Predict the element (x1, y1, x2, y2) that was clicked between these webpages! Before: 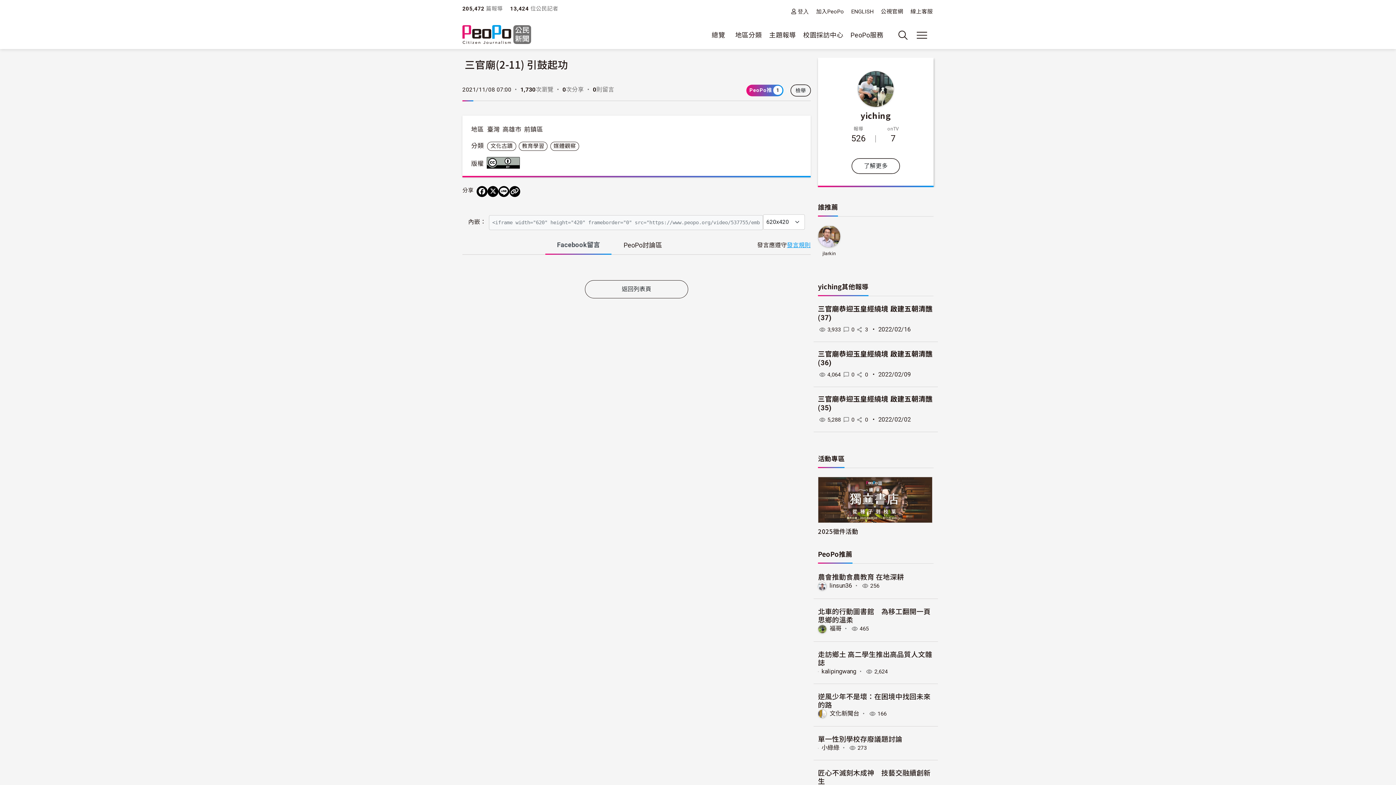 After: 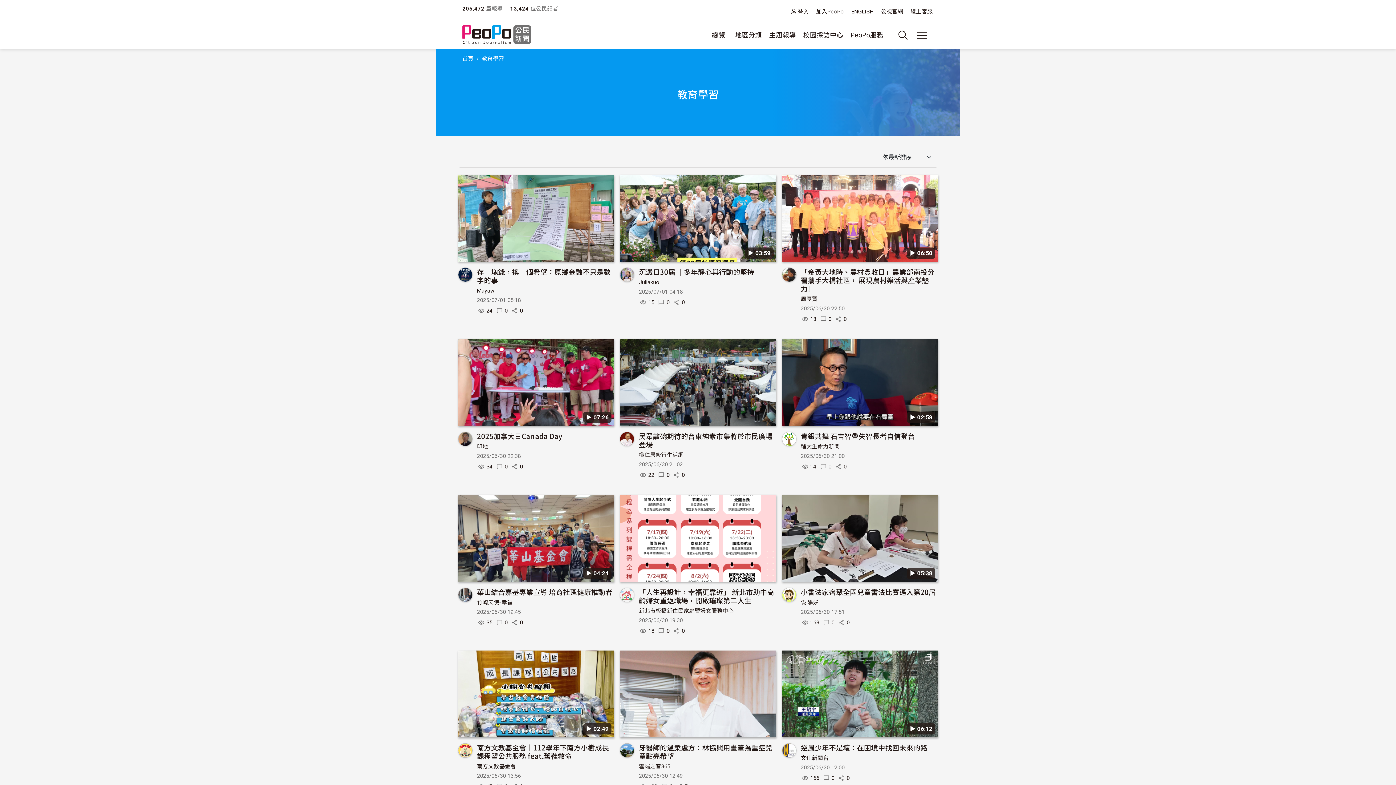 Action: label: 教育學習 bbox: (522, 142, 544, 149)